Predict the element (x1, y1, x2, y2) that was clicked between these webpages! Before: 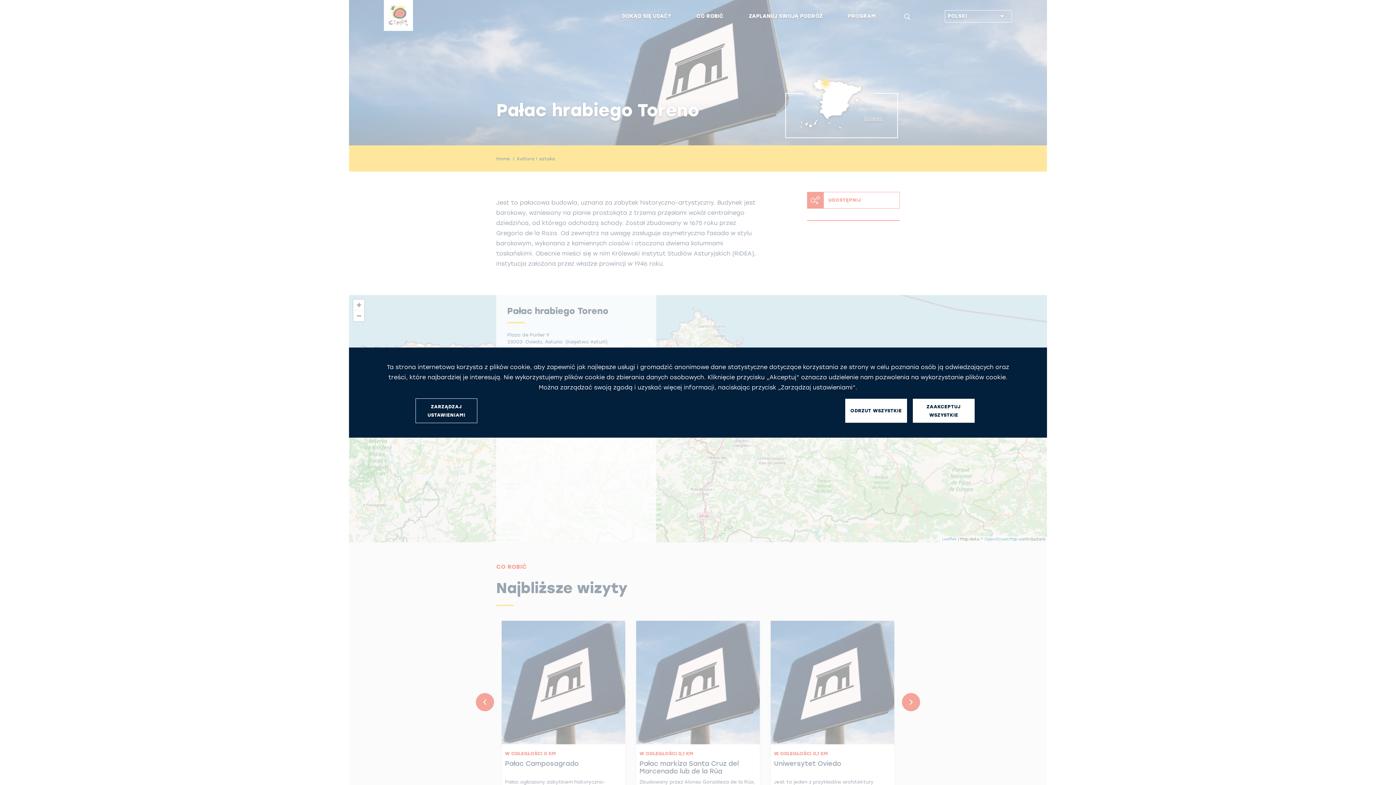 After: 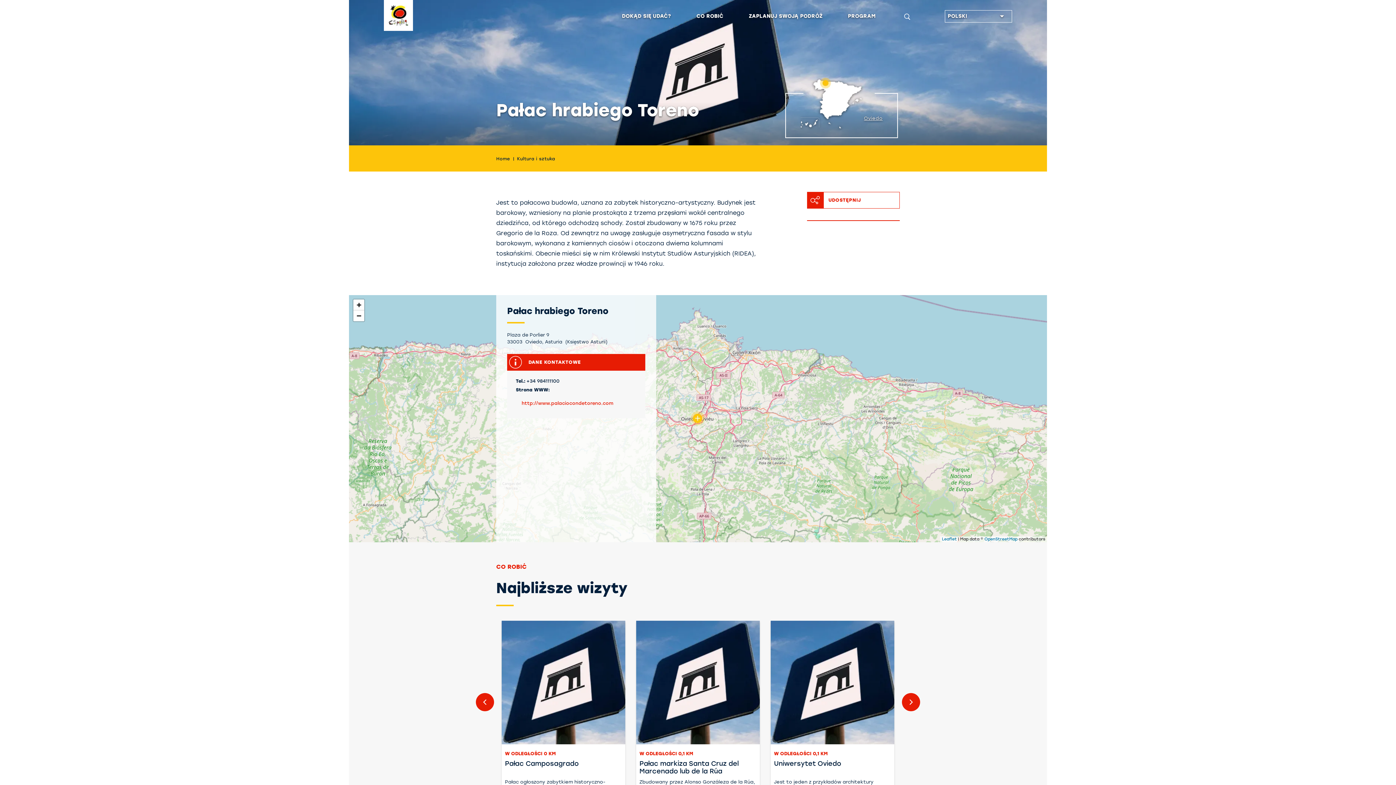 Action: bbox: (913, 399, 974, 422) label: ZAAKCEPTUJ WSZYSTKIE